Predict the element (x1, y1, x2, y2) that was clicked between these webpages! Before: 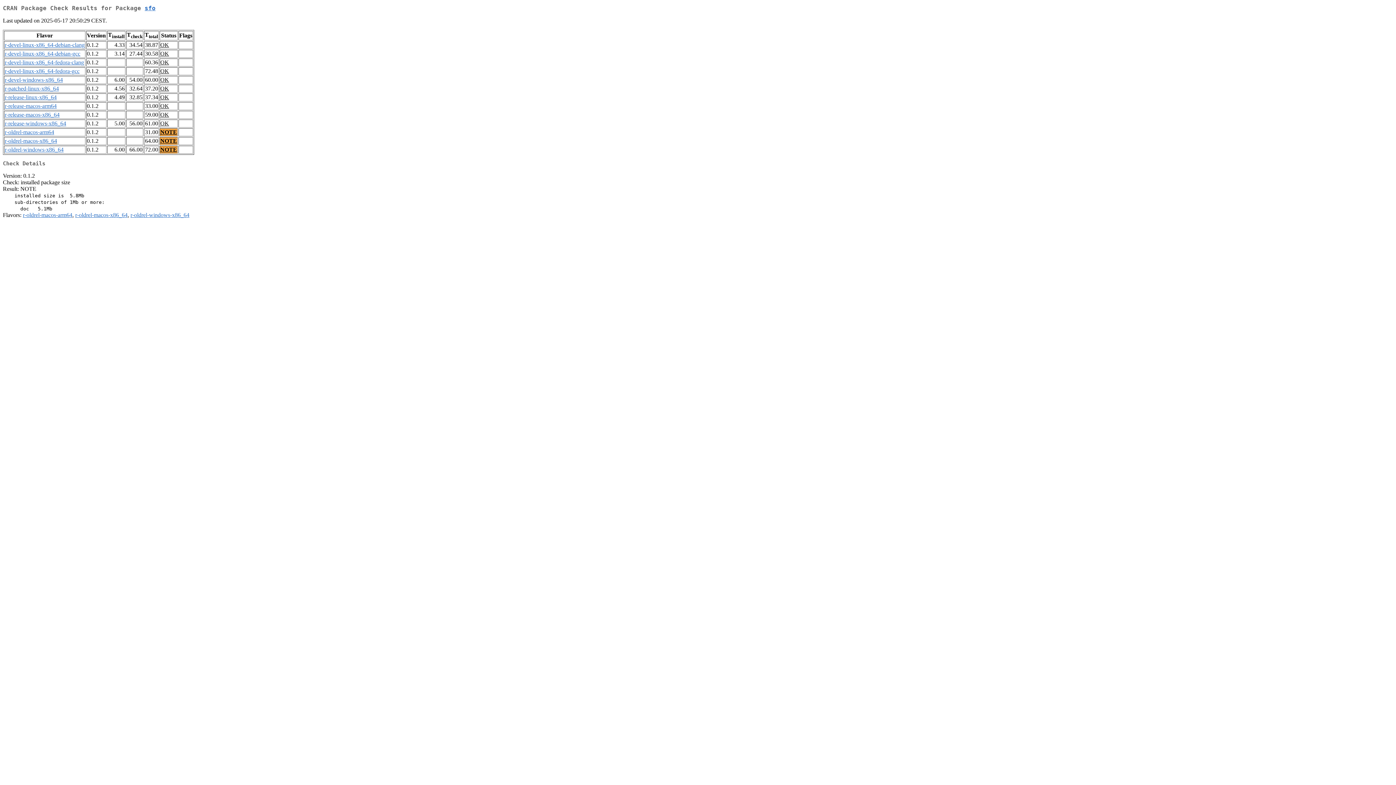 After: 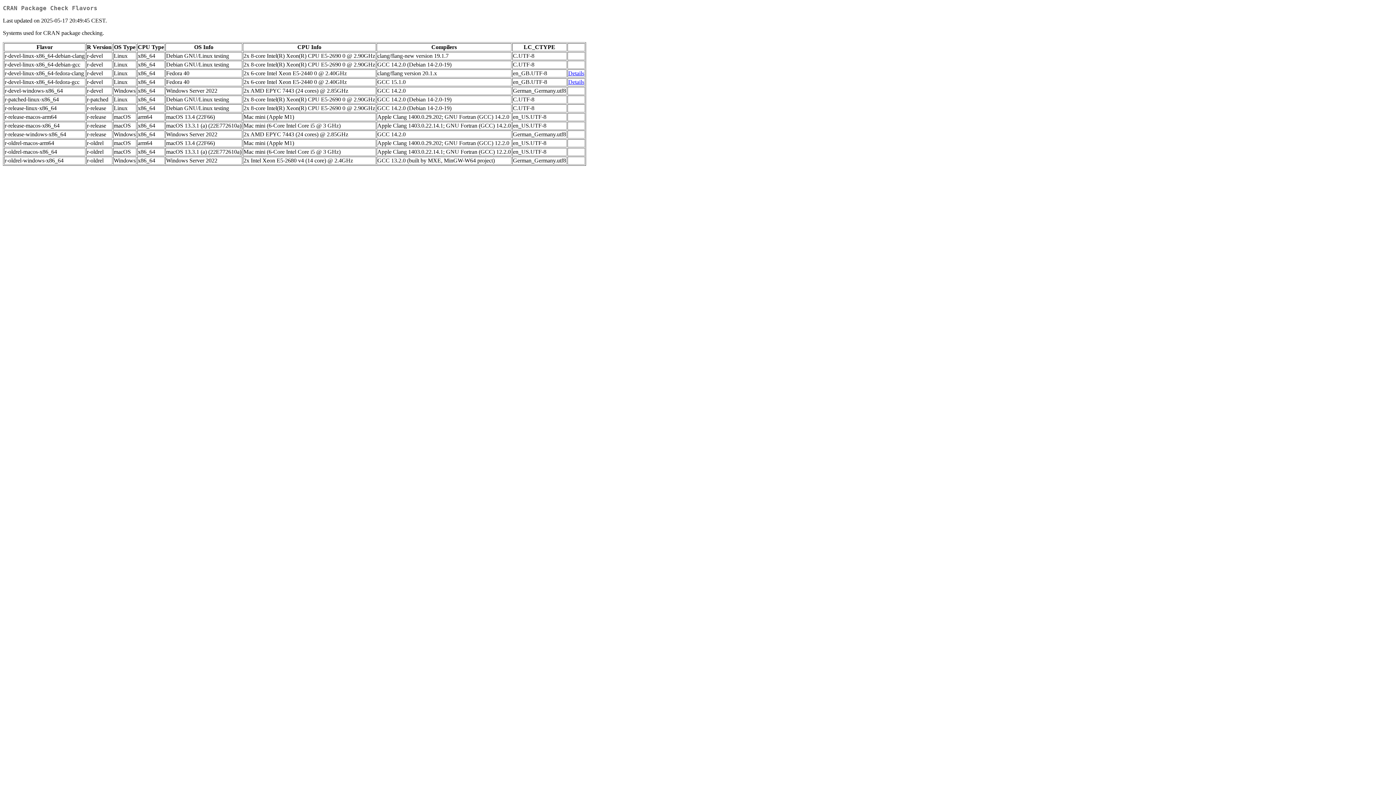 Action: bbox: (4, 120, 66, 126) label: r-release-windows-x86_64